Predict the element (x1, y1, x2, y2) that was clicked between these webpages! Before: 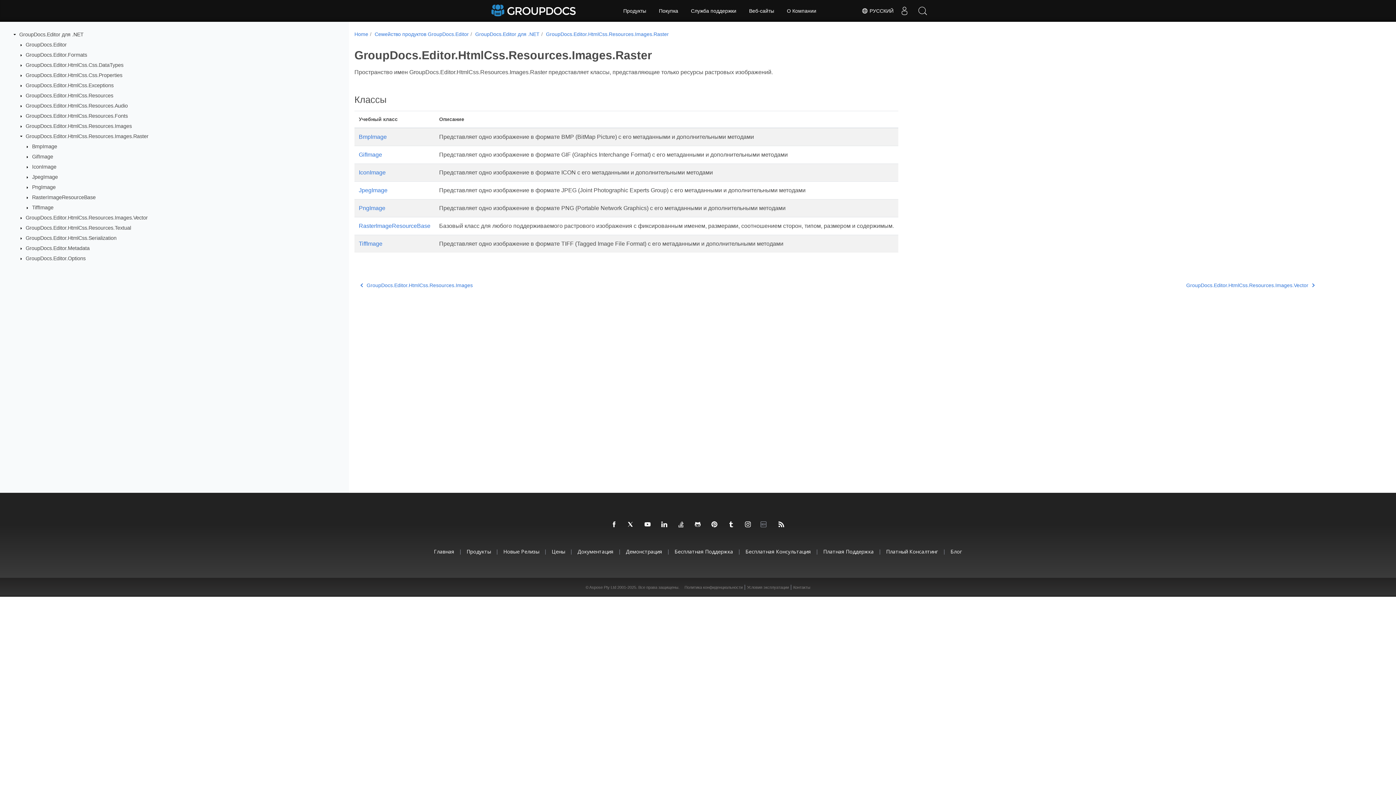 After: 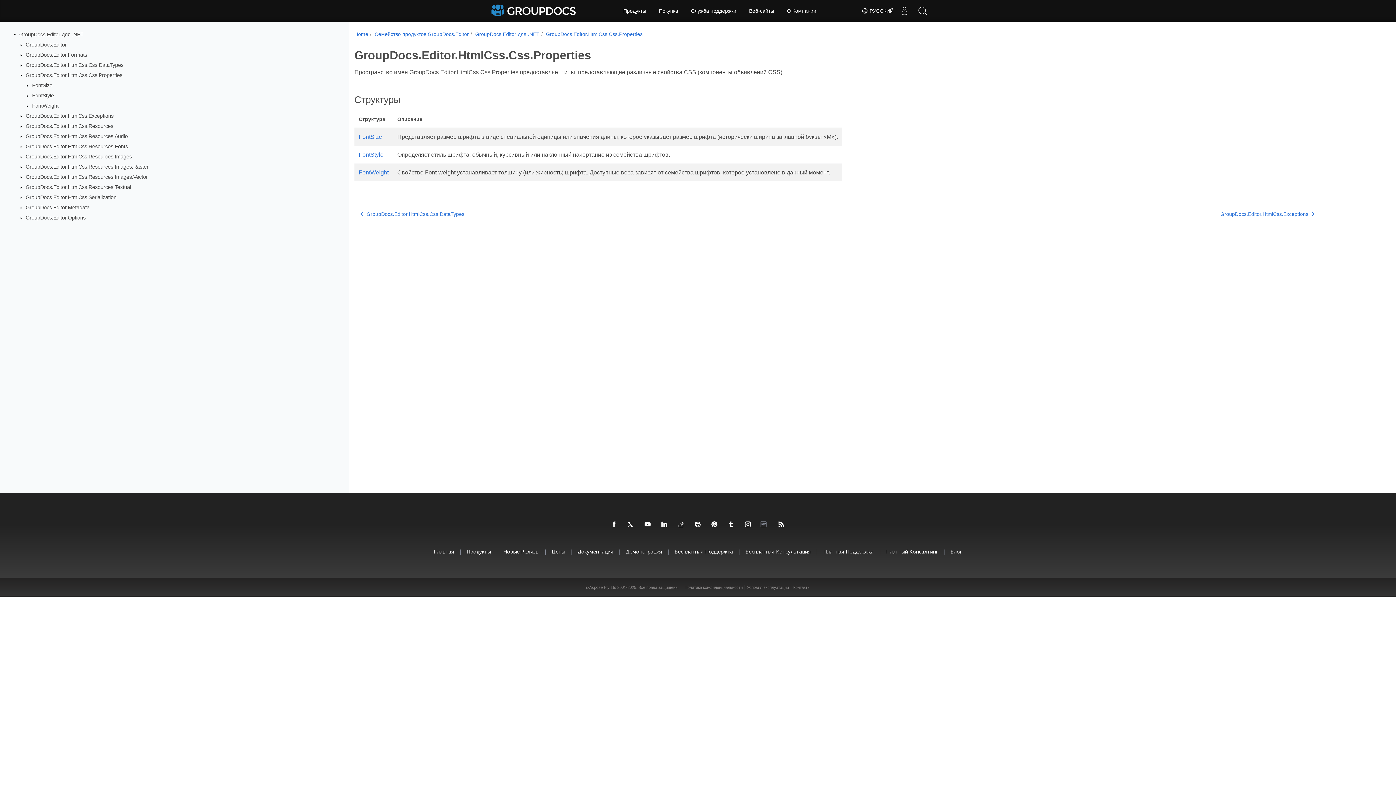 Action: label: GroupDocs.Editor.HtmlCss.Css.Properties bbox: (25, 72, 122, 78)